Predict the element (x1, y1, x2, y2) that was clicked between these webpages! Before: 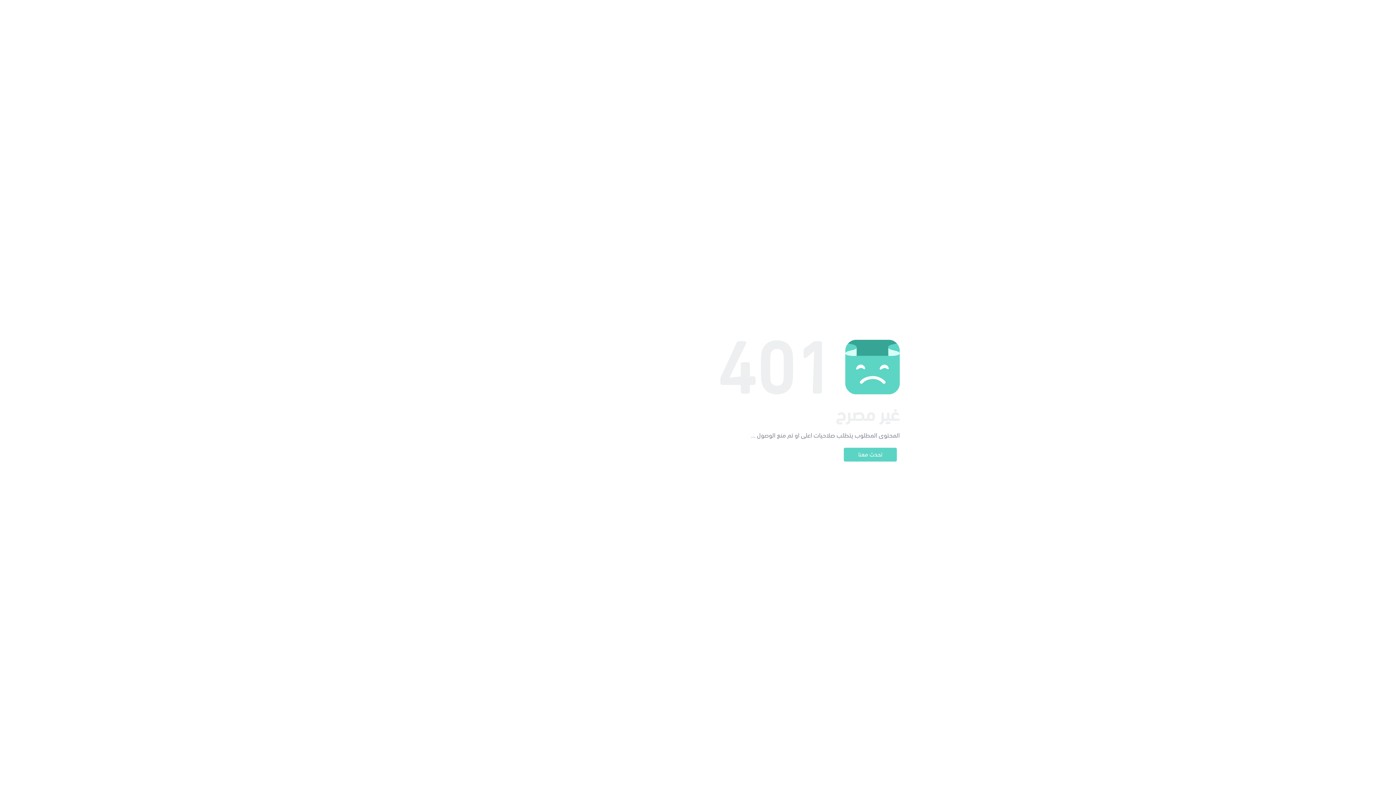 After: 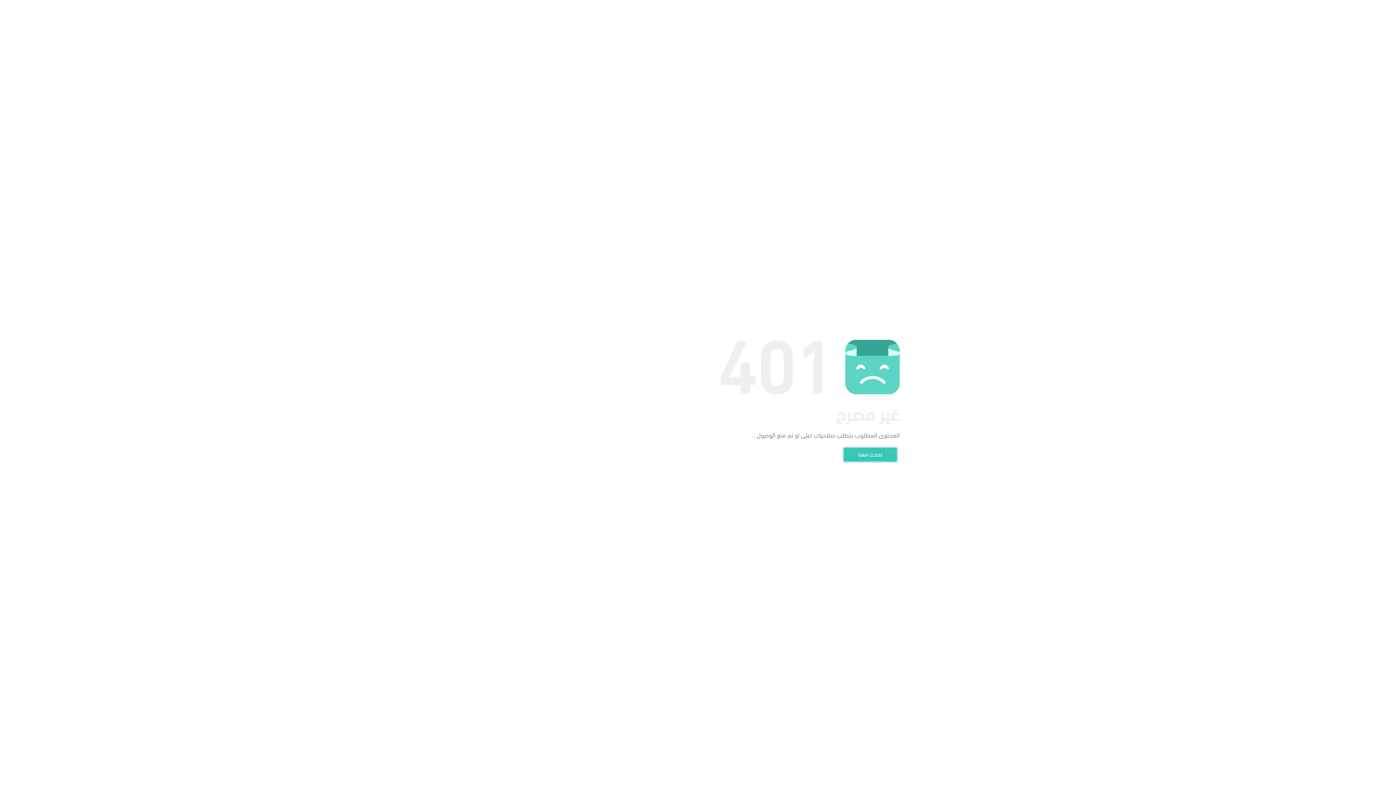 Action: label: تحدث معنا bbox: (844, 448, 897, 461)